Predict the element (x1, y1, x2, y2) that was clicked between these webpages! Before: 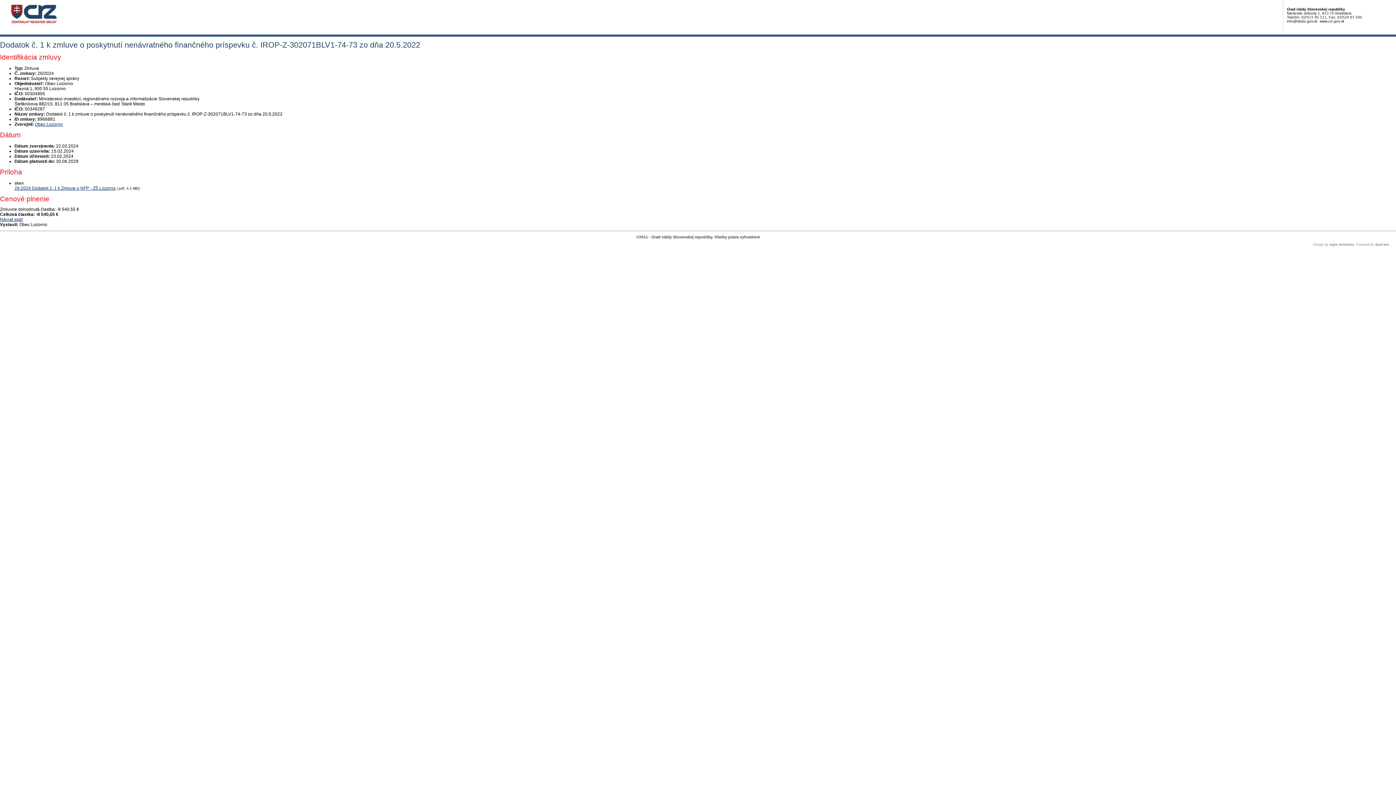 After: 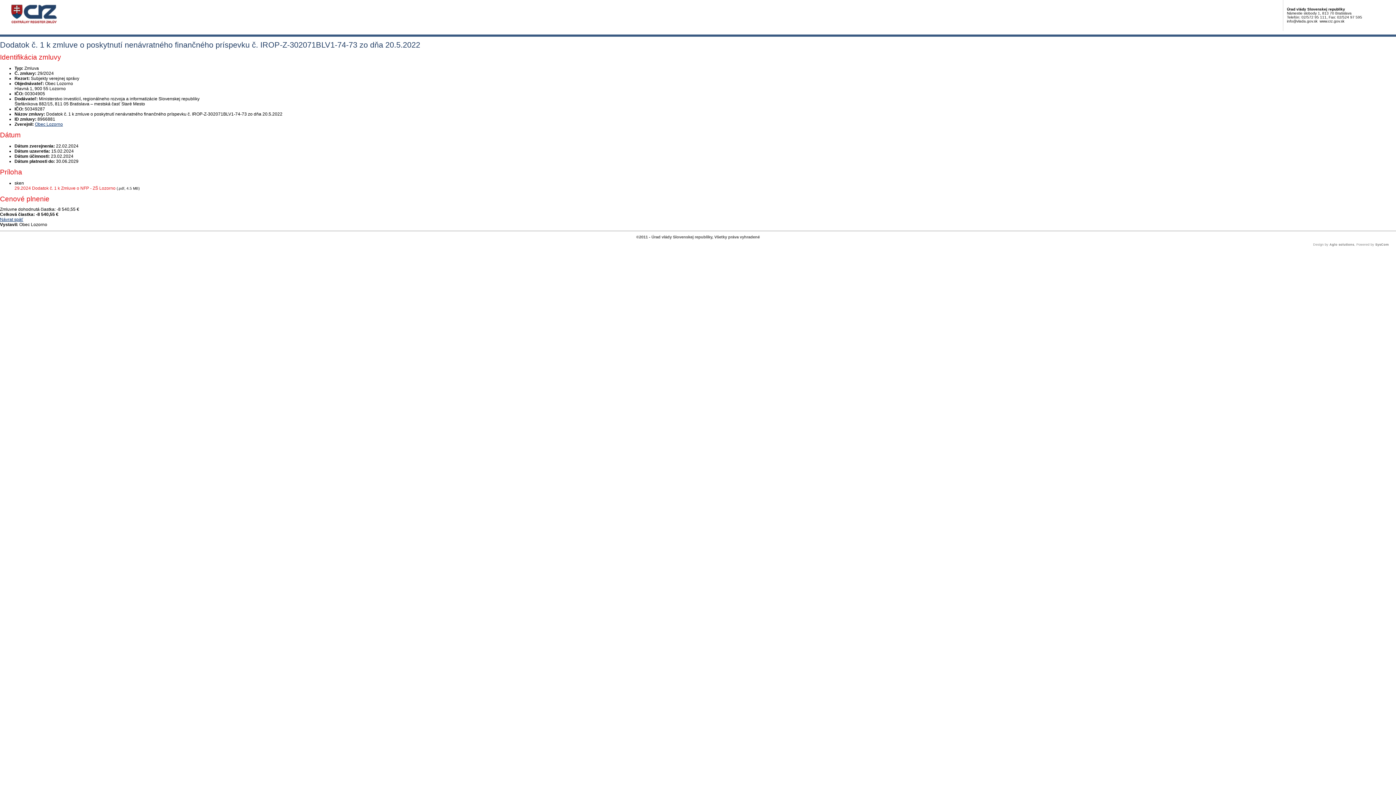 Action: label: PDF súbor - Skenovaná verzia: 29.2024 Dodatok č. 1 k Zmluve o NFP - ZŠ Lozorno bbox: (14, 185, 115, 190)